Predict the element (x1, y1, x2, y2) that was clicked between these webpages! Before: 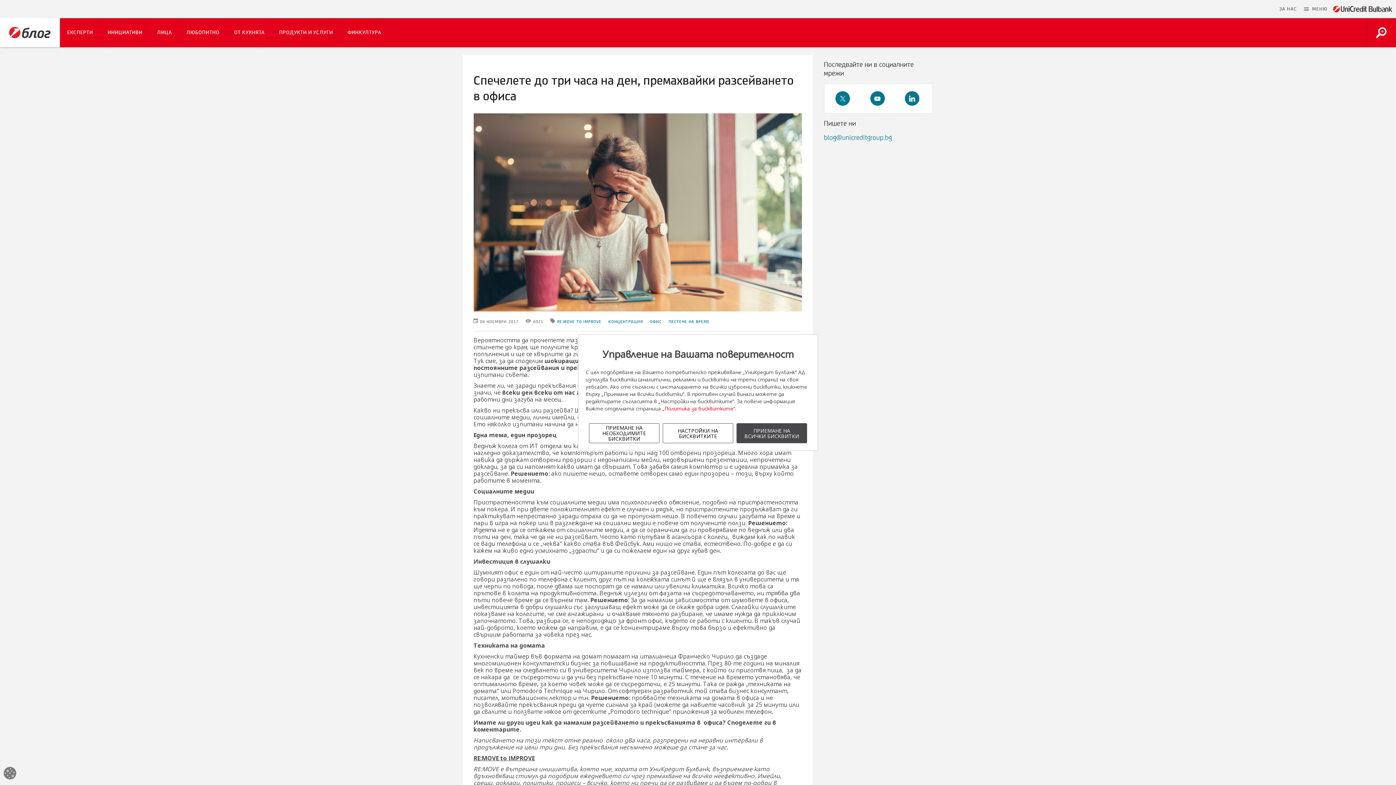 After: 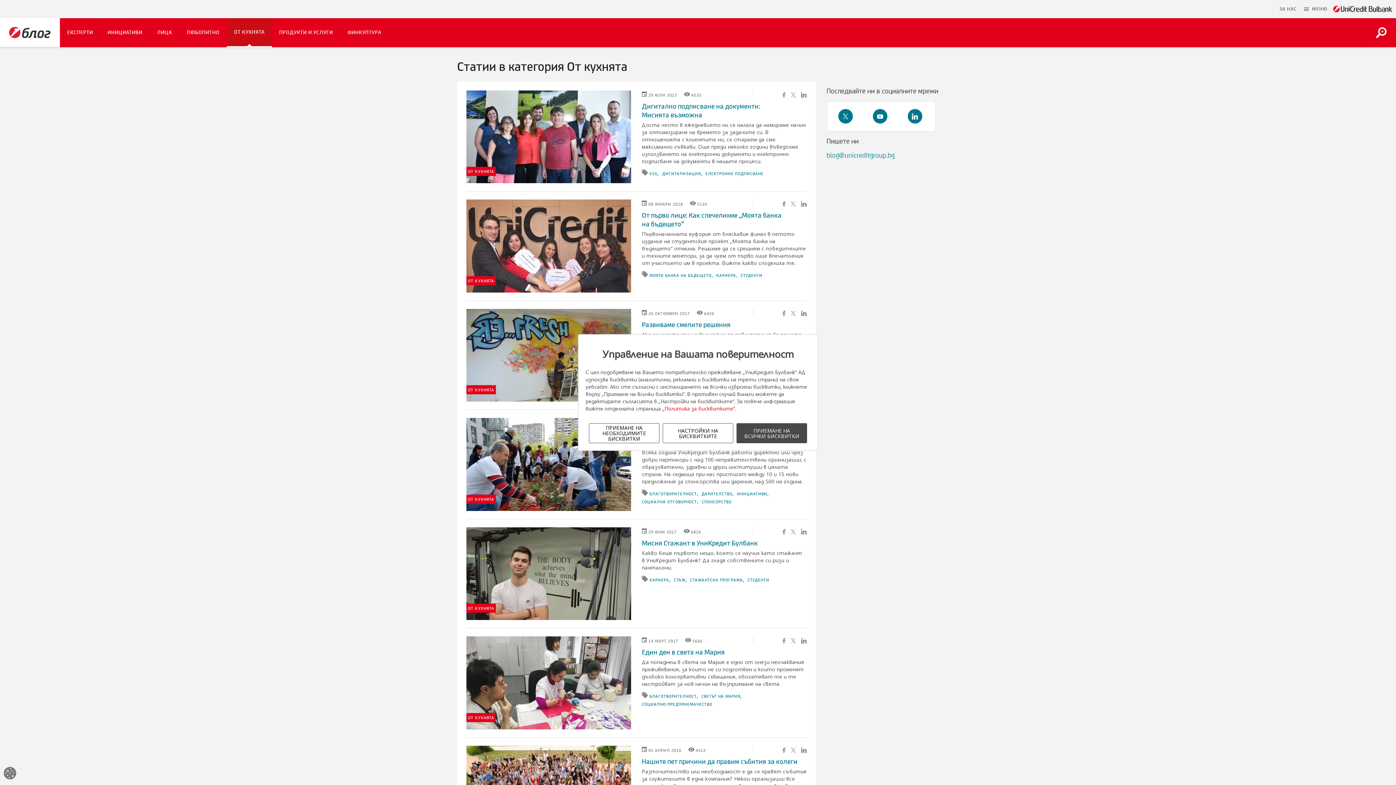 Action: bbox: (226, 18, 272, 47) label: ОТ КУХНЯТА